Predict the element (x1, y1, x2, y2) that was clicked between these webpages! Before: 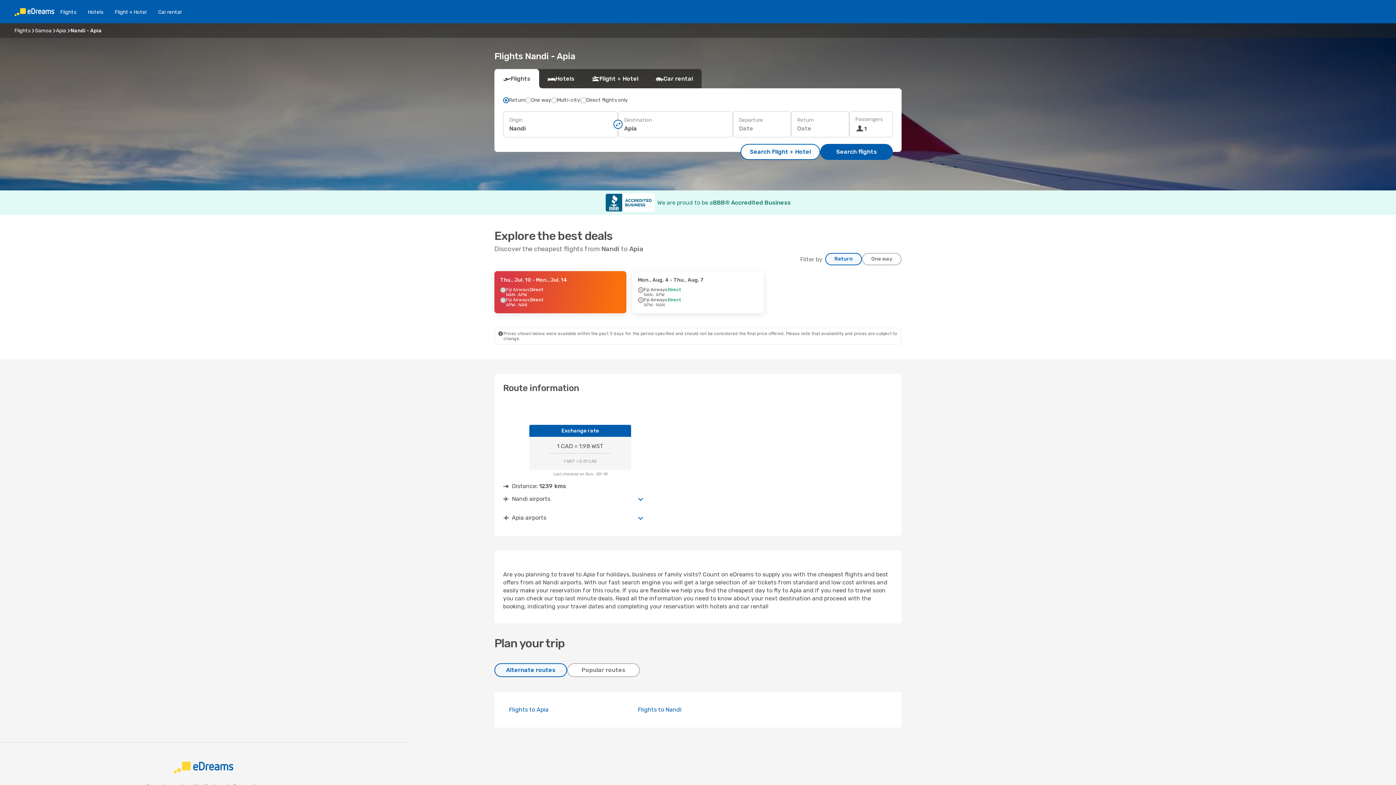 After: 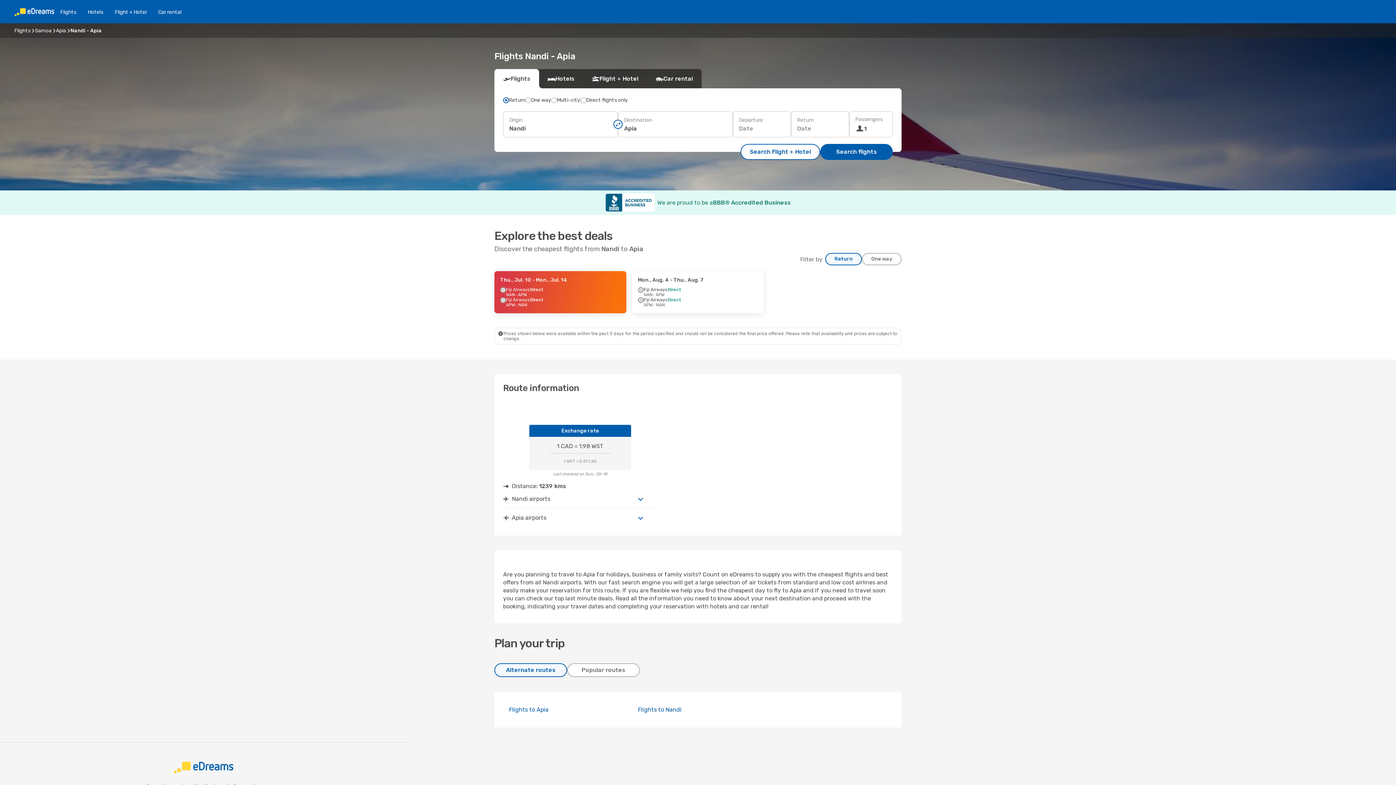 Action: bbox: (825, 253, 862, 265) label: Return